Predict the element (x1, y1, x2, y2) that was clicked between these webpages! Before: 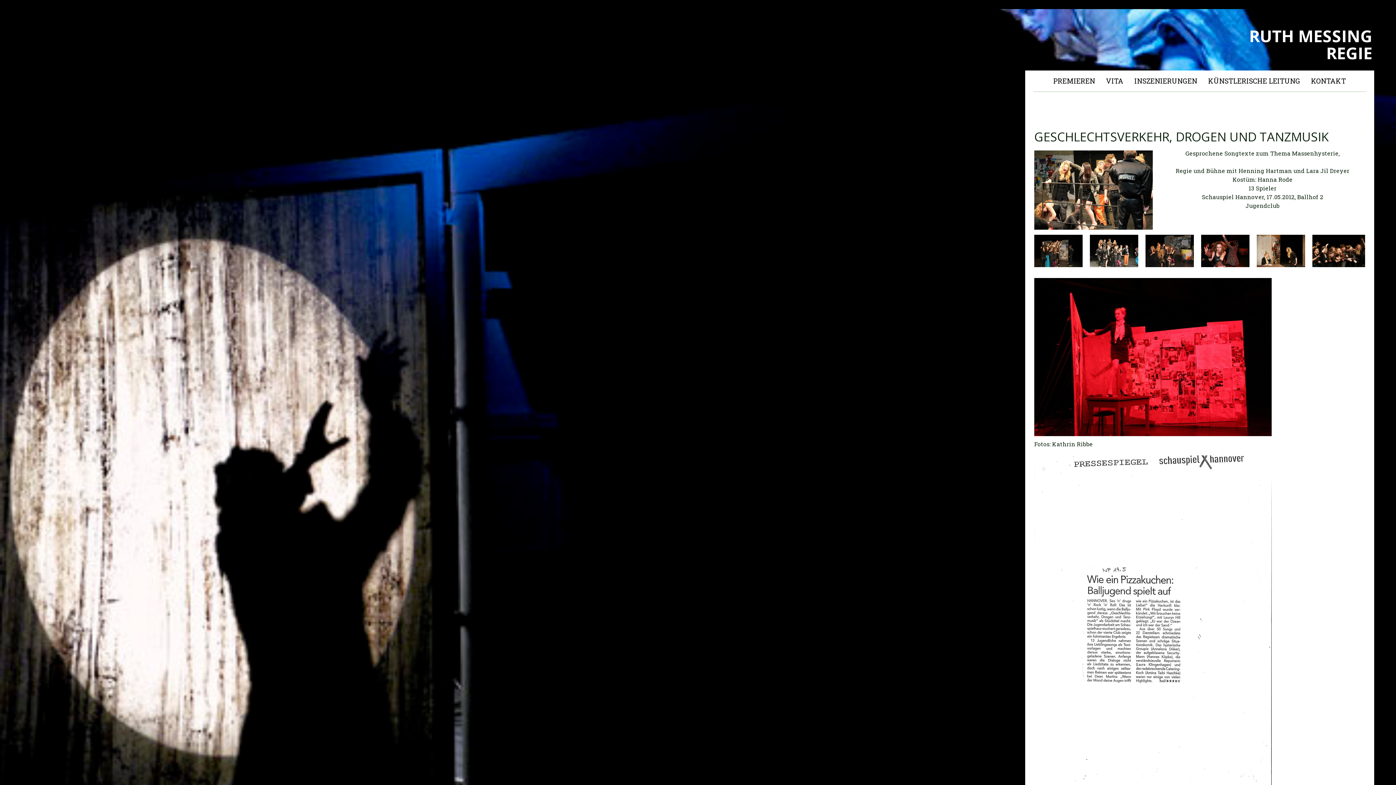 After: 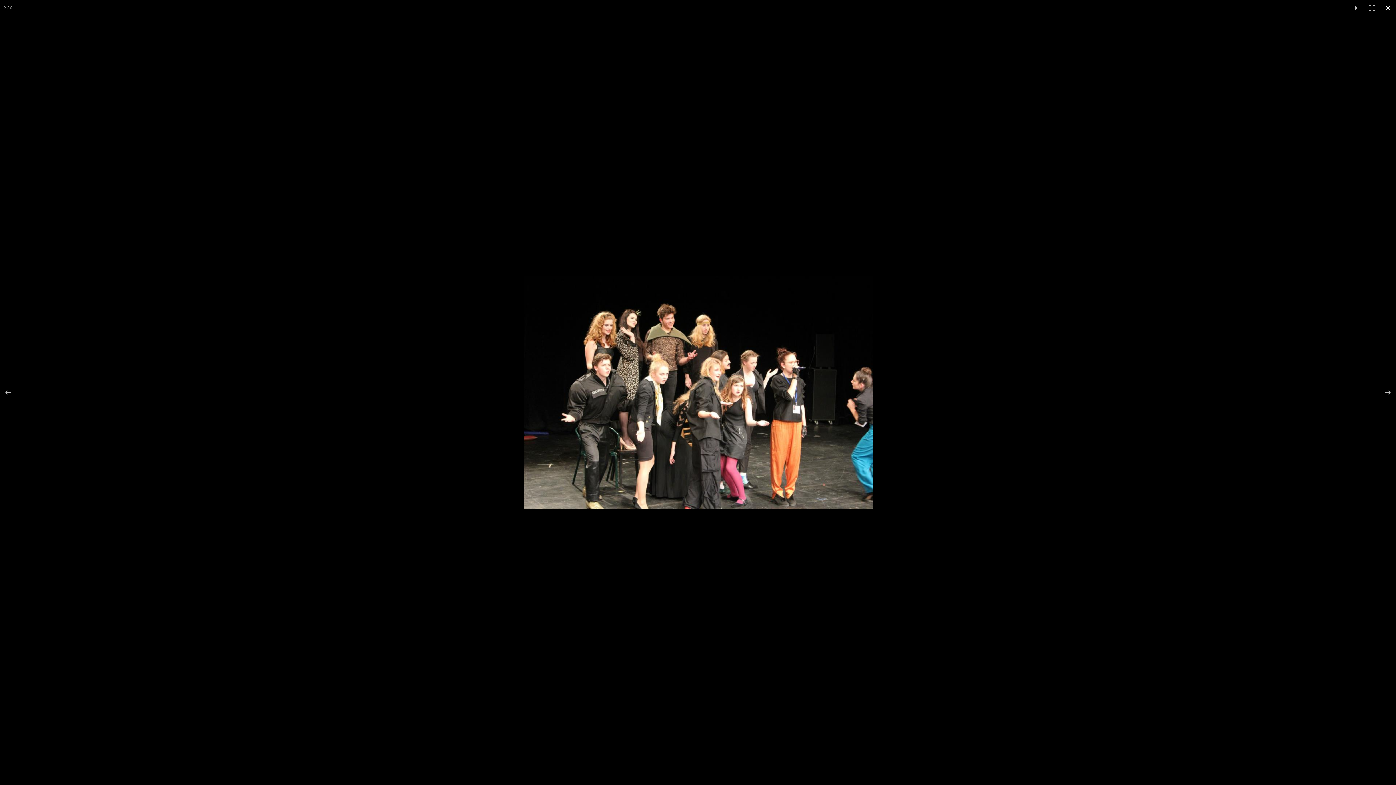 Action: bbox: (1090, 234, 1145, 267)